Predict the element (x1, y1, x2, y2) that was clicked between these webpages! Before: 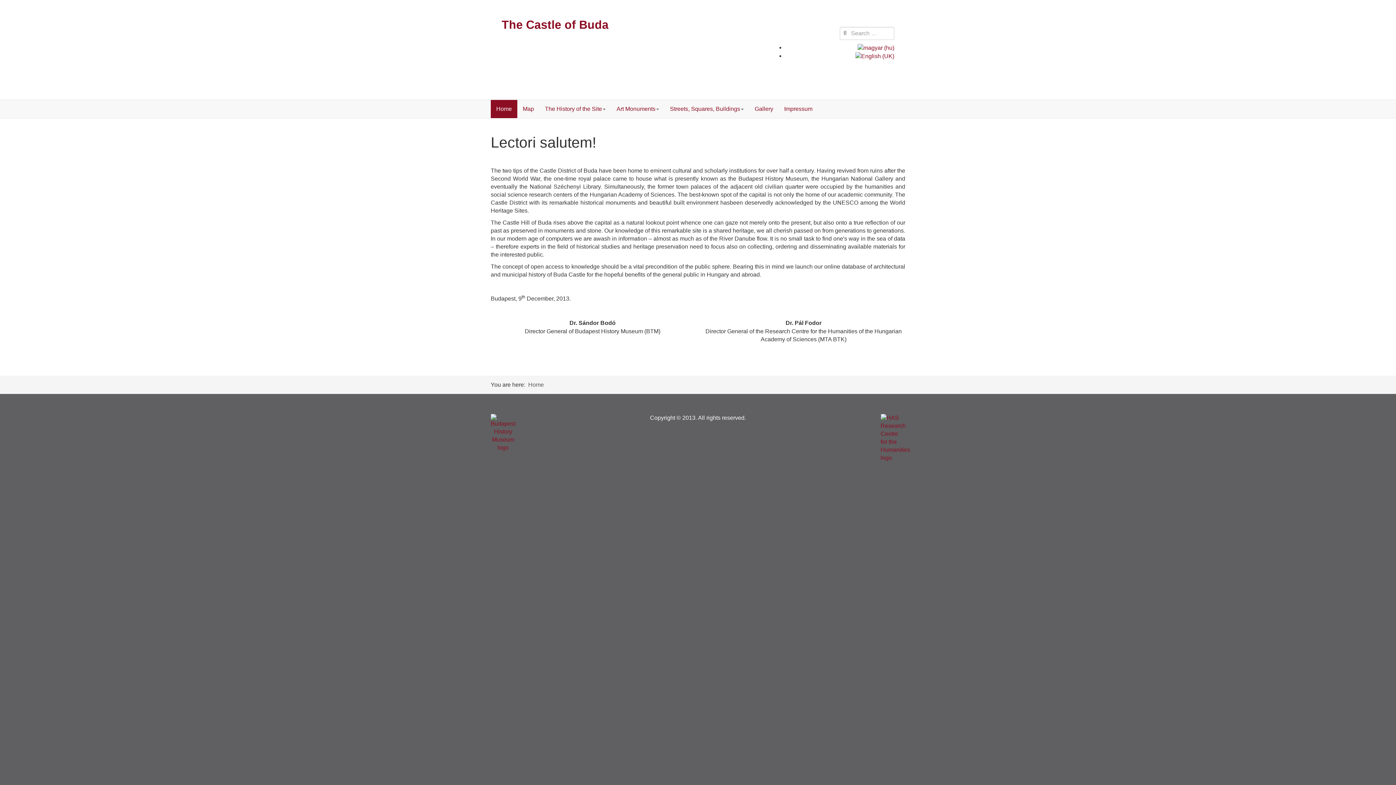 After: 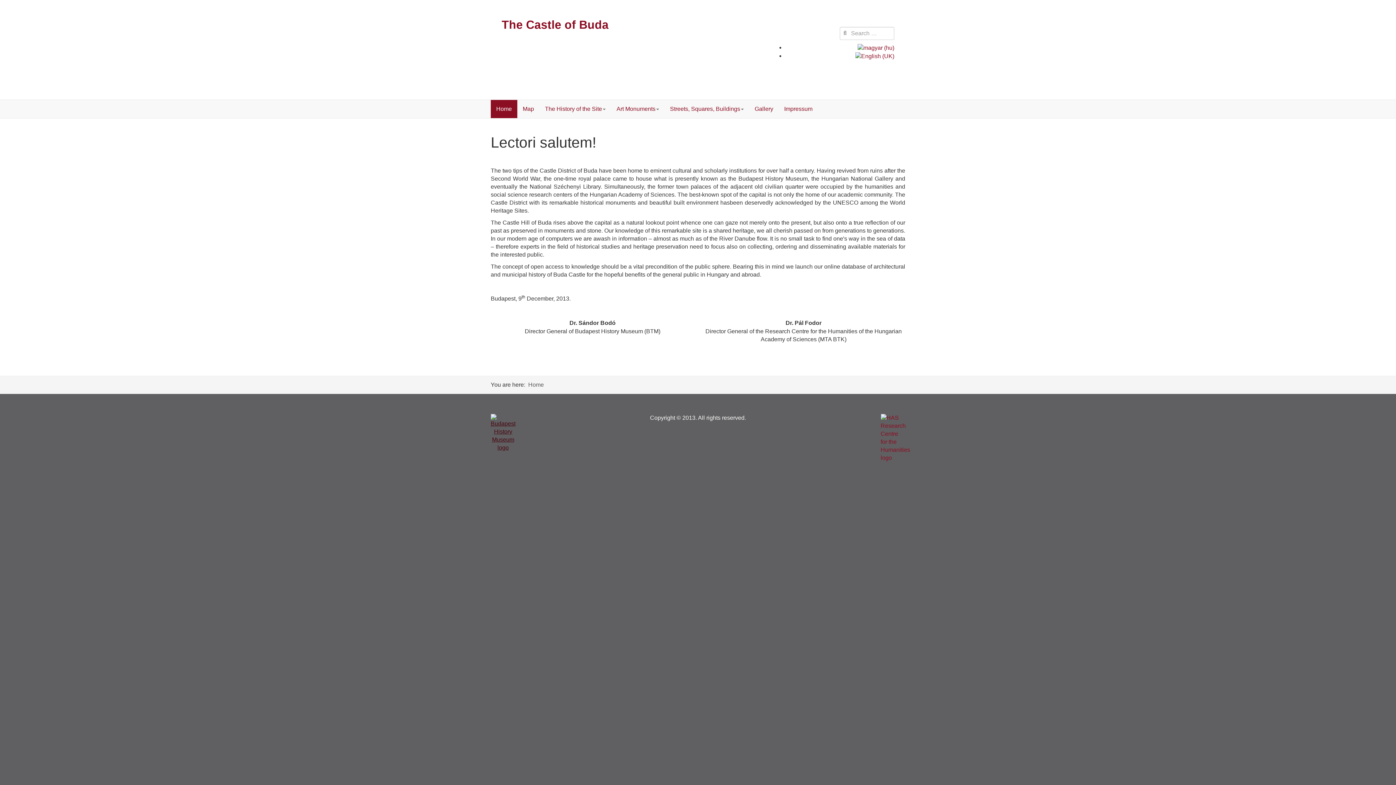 Action: bbox: (490, 429, 515, 435)